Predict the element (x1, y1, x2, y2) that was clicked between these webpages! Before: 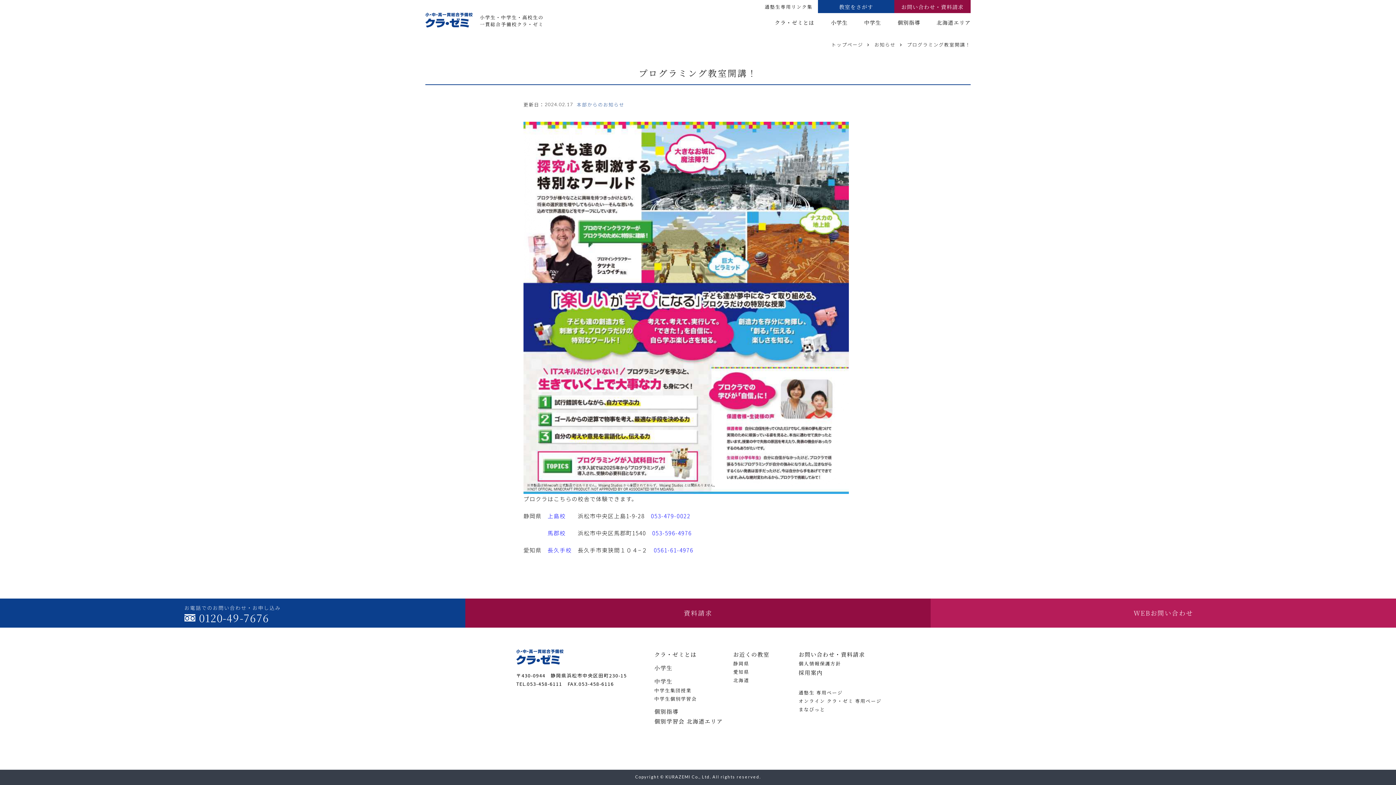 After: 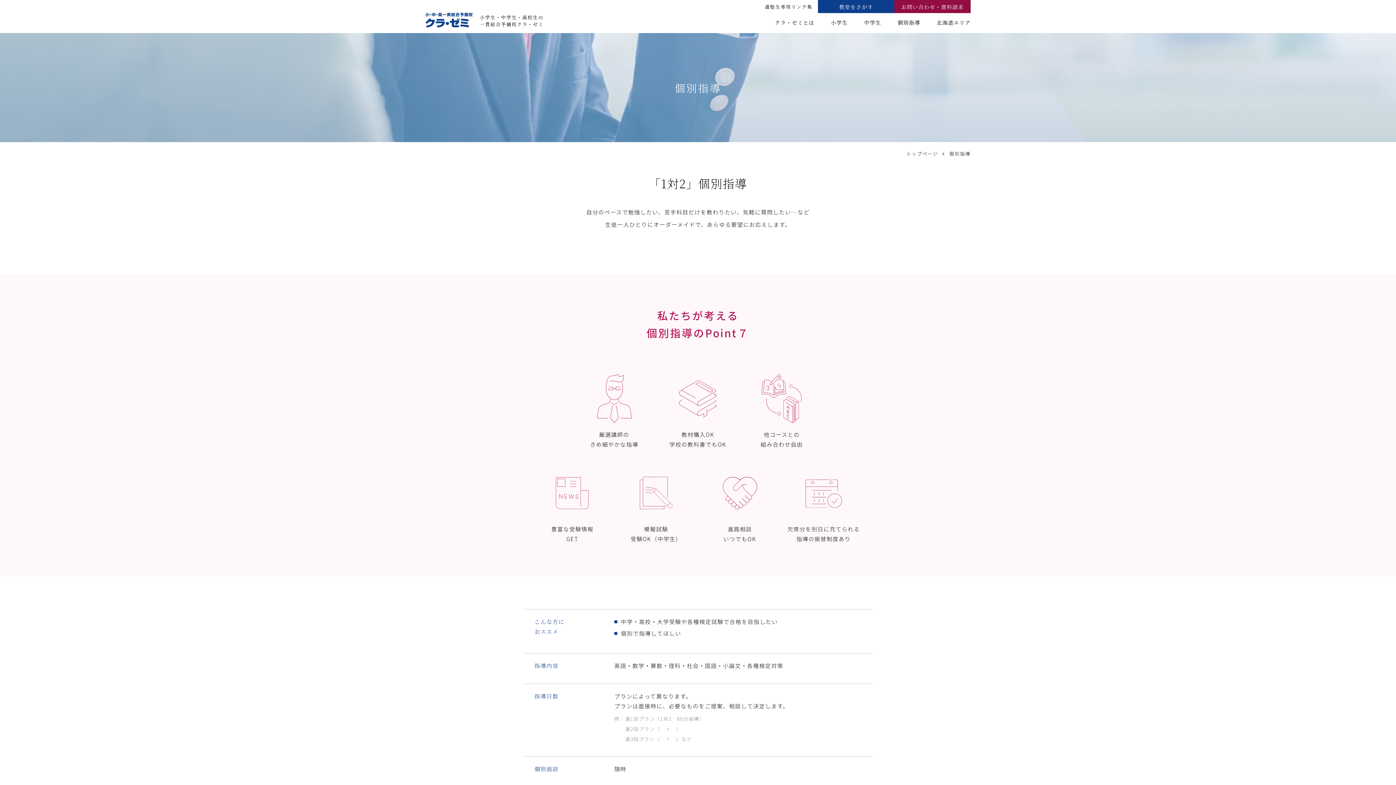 Action: bbox: (654, 707, 724, 716) label: 個別指導